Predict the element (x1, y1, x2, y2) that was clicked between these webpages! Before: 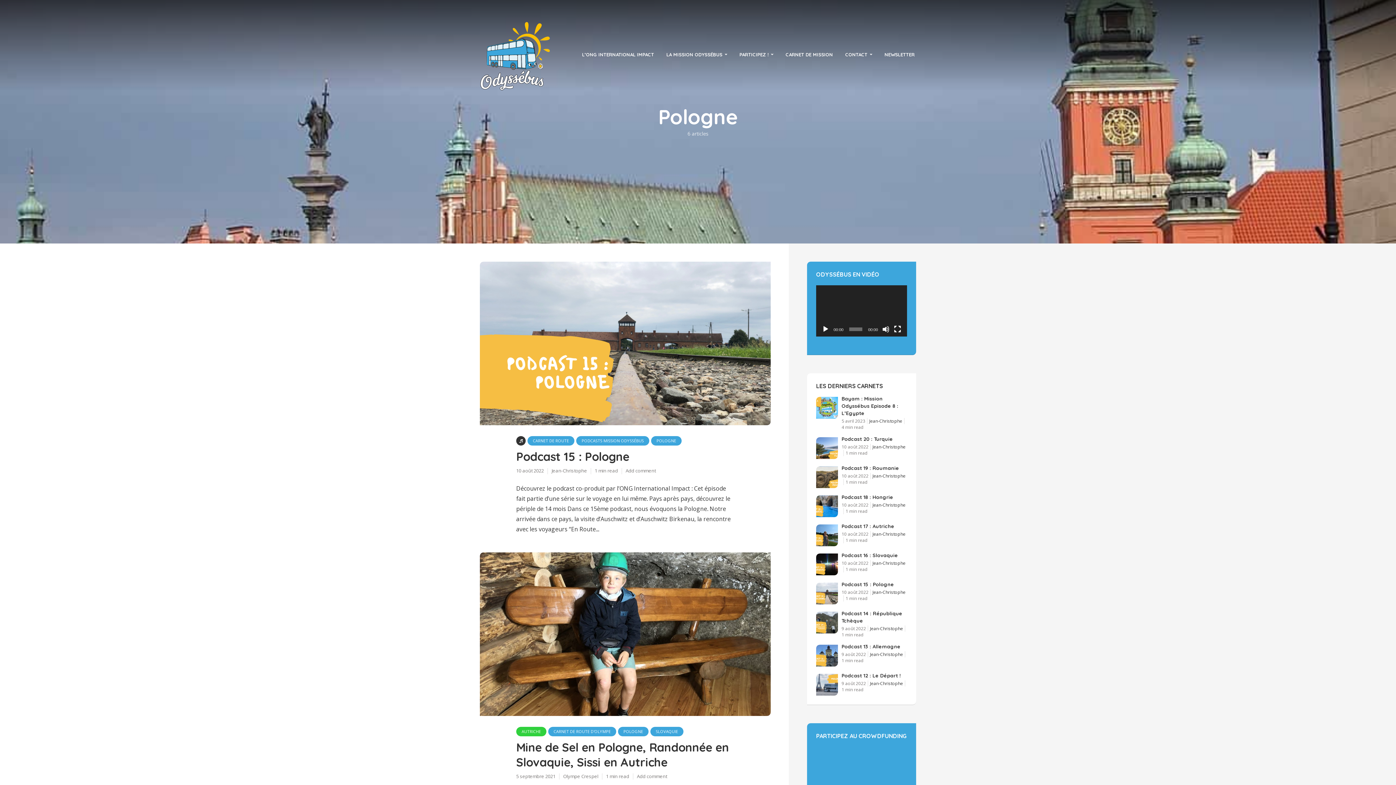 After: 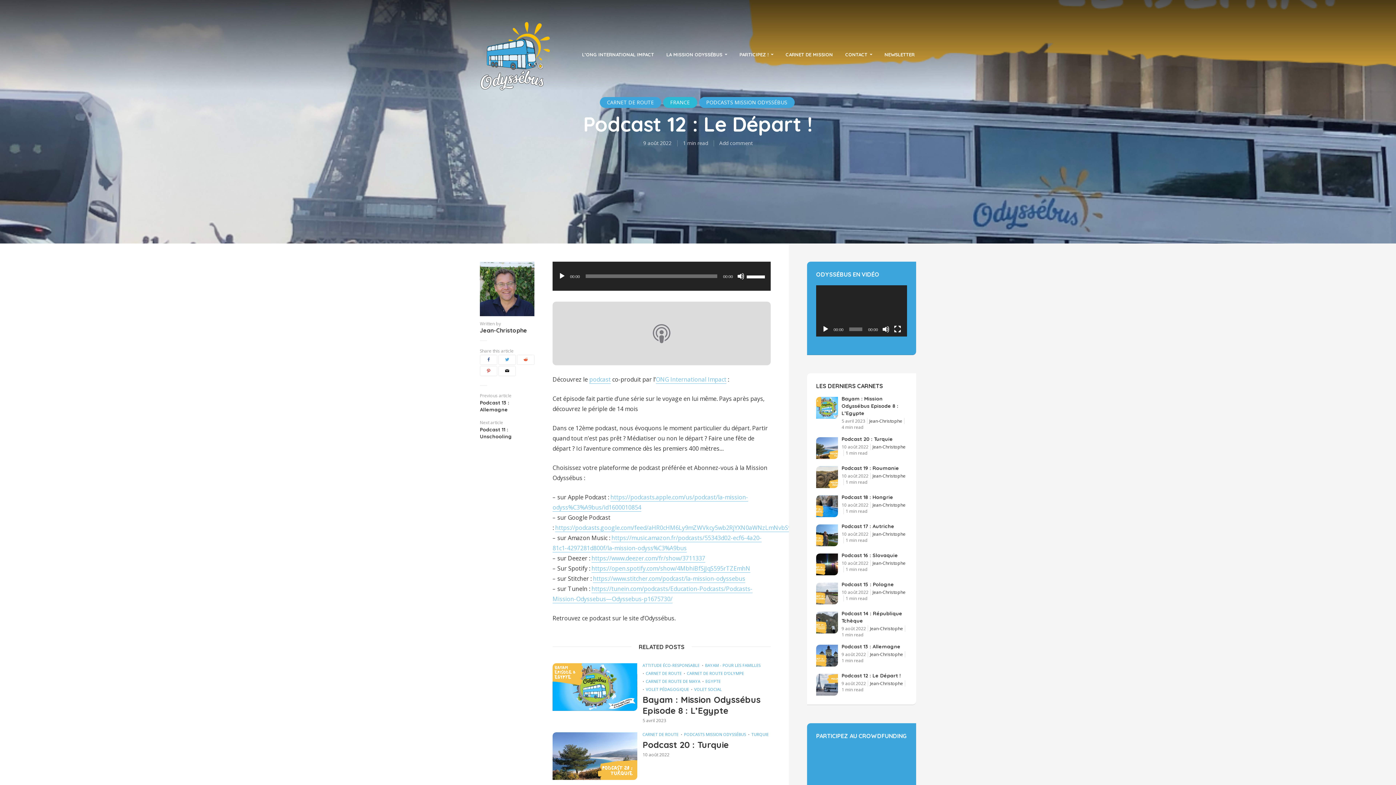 Action: label: Podcast 12 : Le Départ ! bbox: (841, 672, 901, 679)